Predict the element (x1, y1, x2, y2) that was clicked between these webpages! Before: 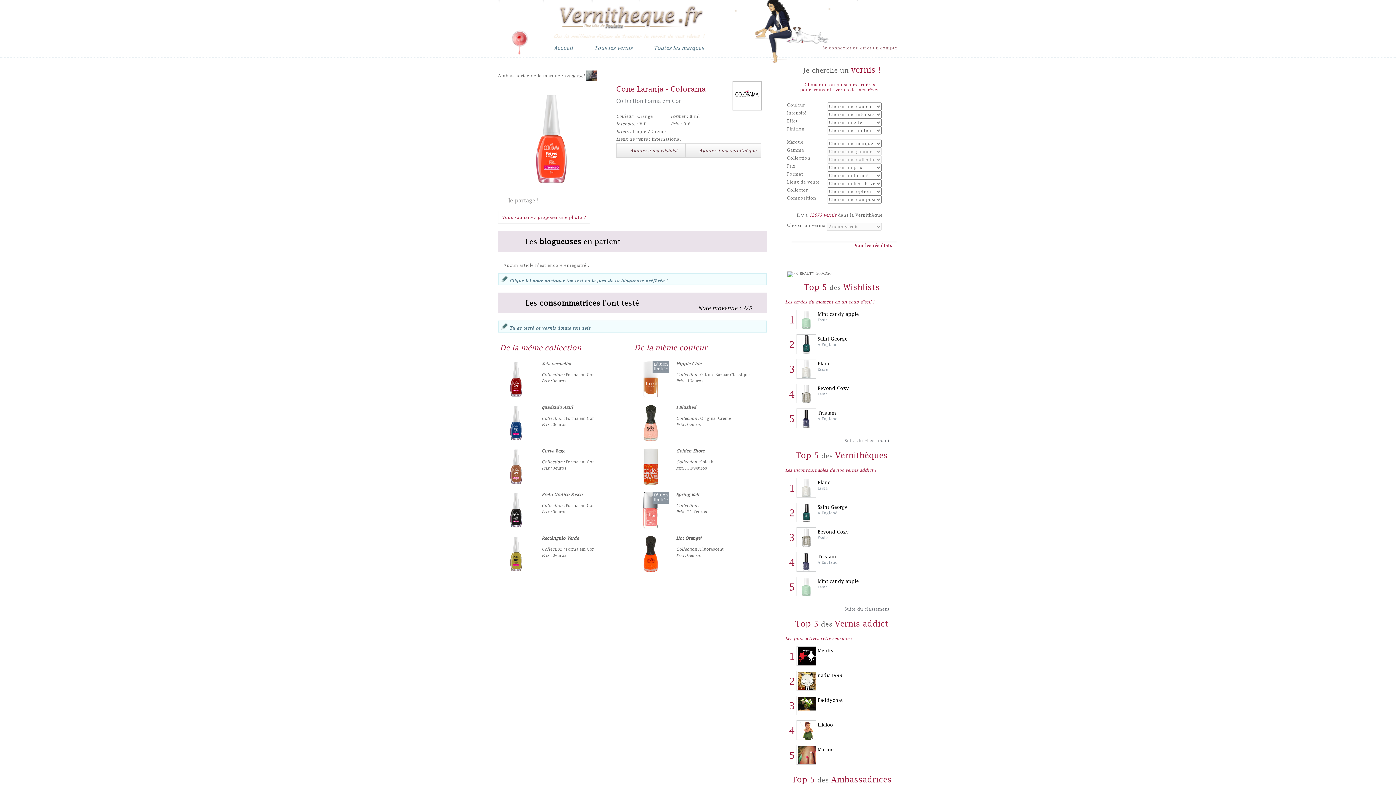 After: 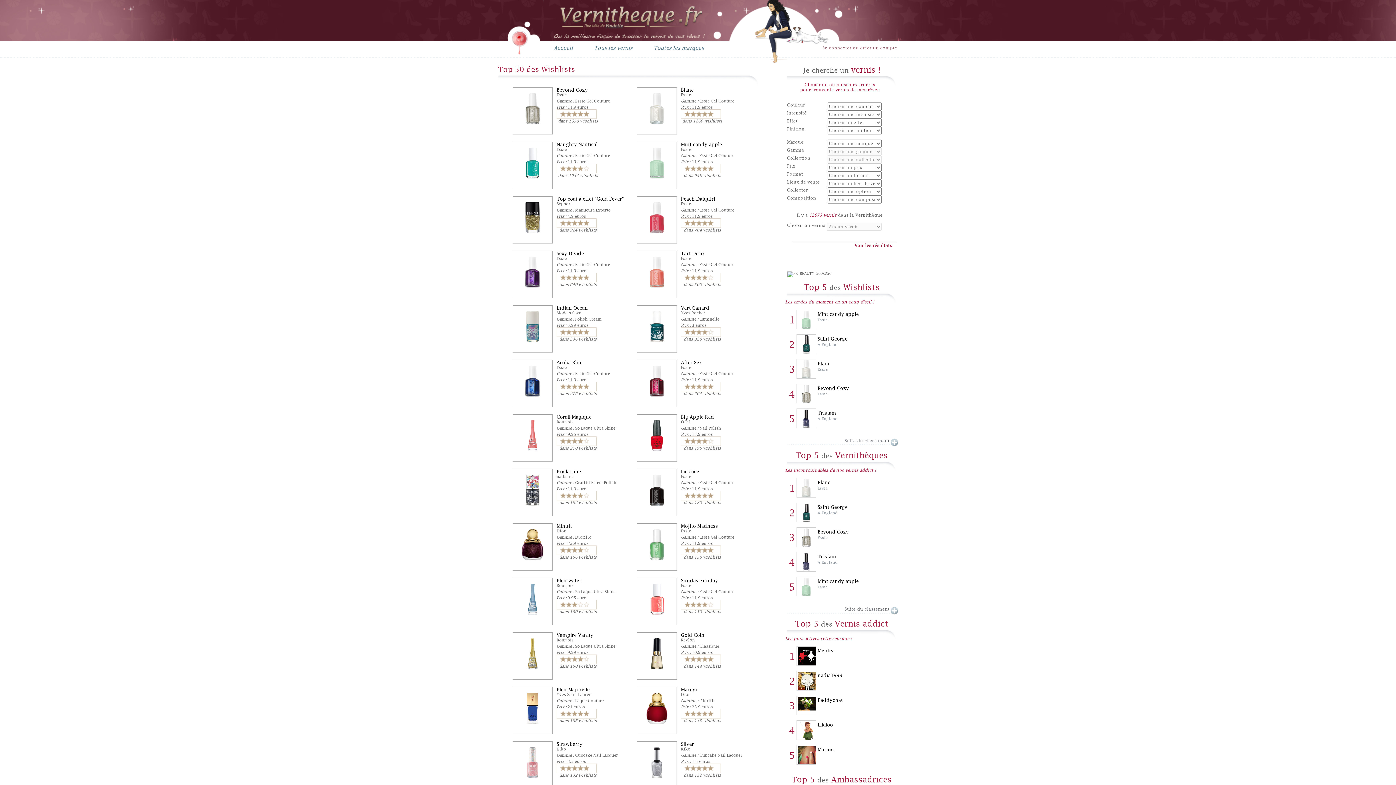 Action: label: Suite du classement bbox: (844, 438, 900, 443)